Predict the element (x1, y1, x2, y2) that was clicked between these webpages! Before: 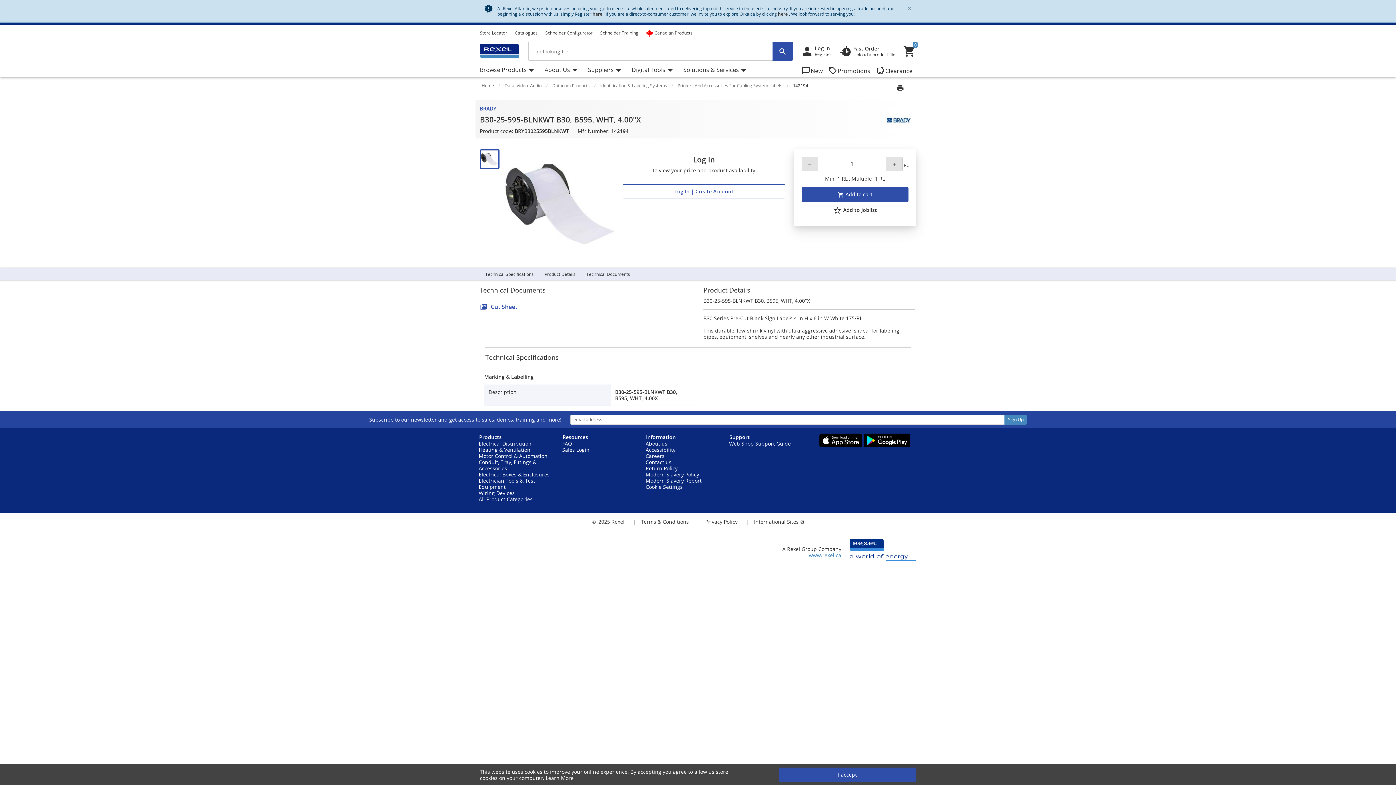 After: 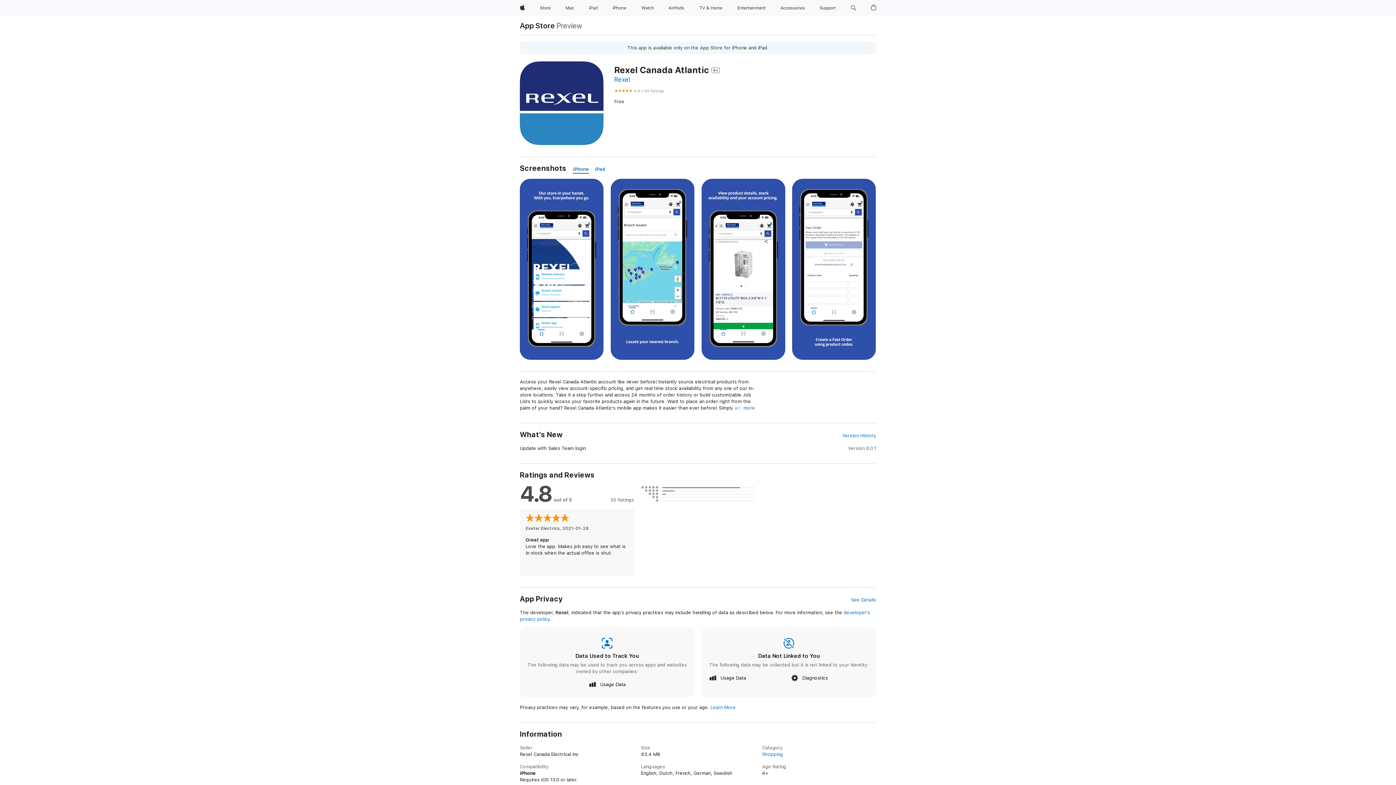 Action: label:   bbox: (819, 436, 863, 443)